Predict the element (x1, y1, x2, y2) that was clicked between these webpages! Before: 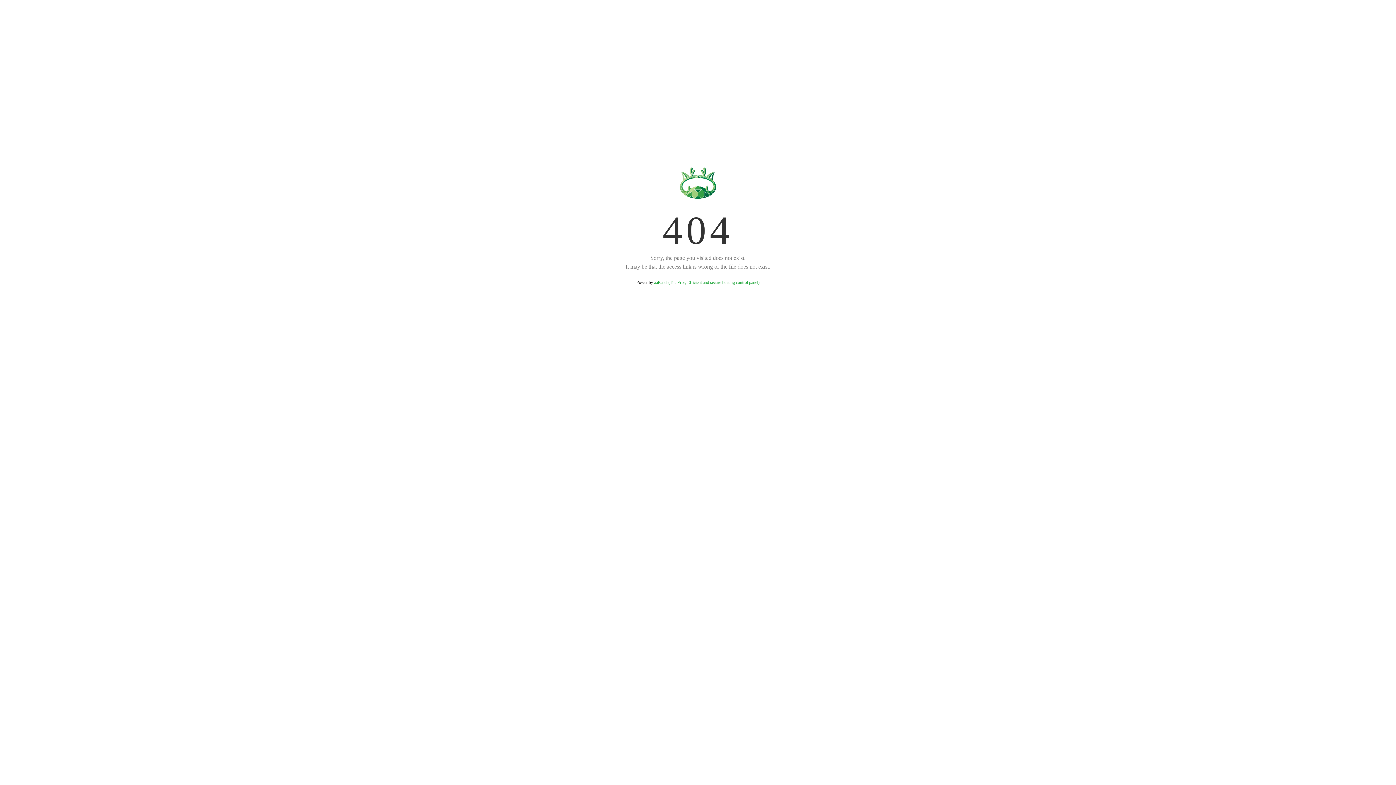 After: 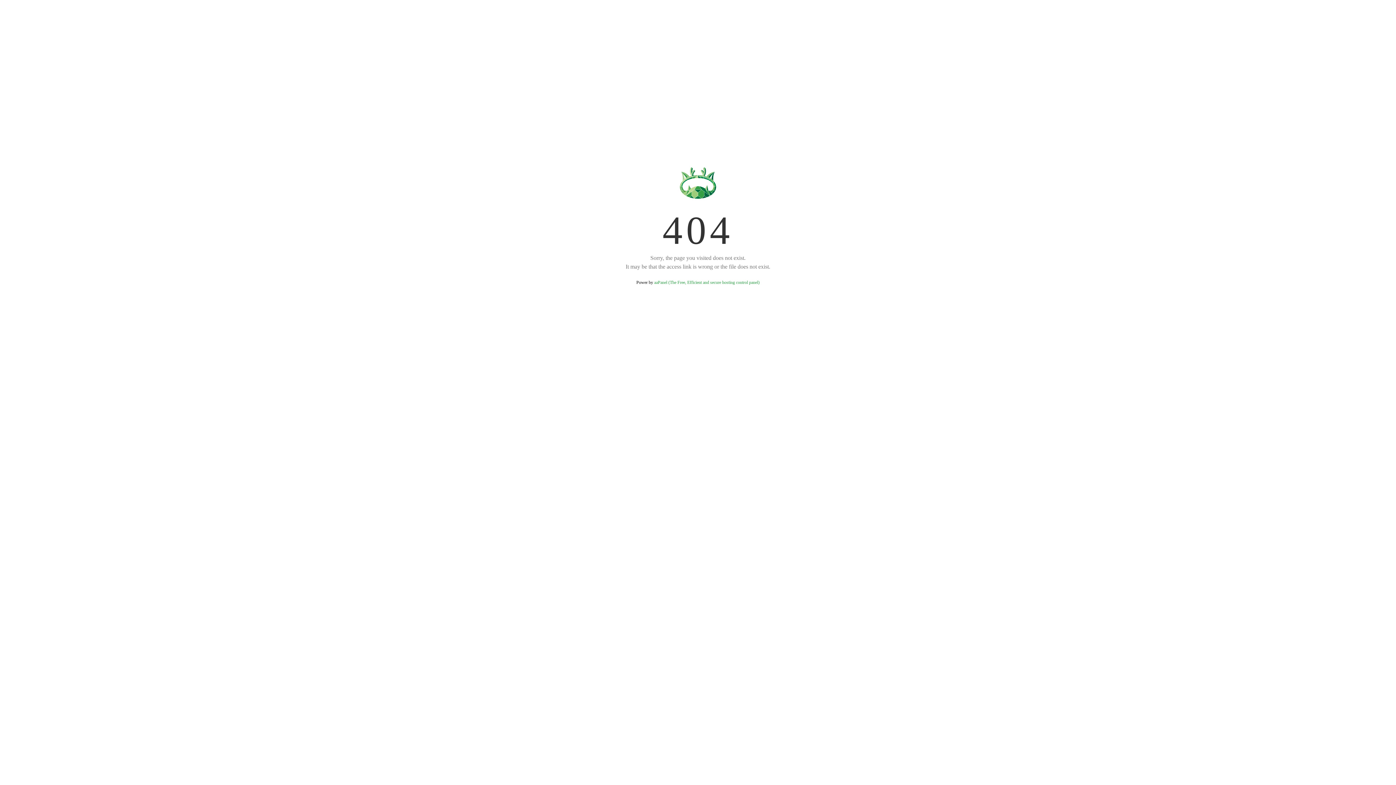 Action: bbox: (654, 280, 759, 285) label: aaPanel (The Free, Efficient and secure hosting control panel)